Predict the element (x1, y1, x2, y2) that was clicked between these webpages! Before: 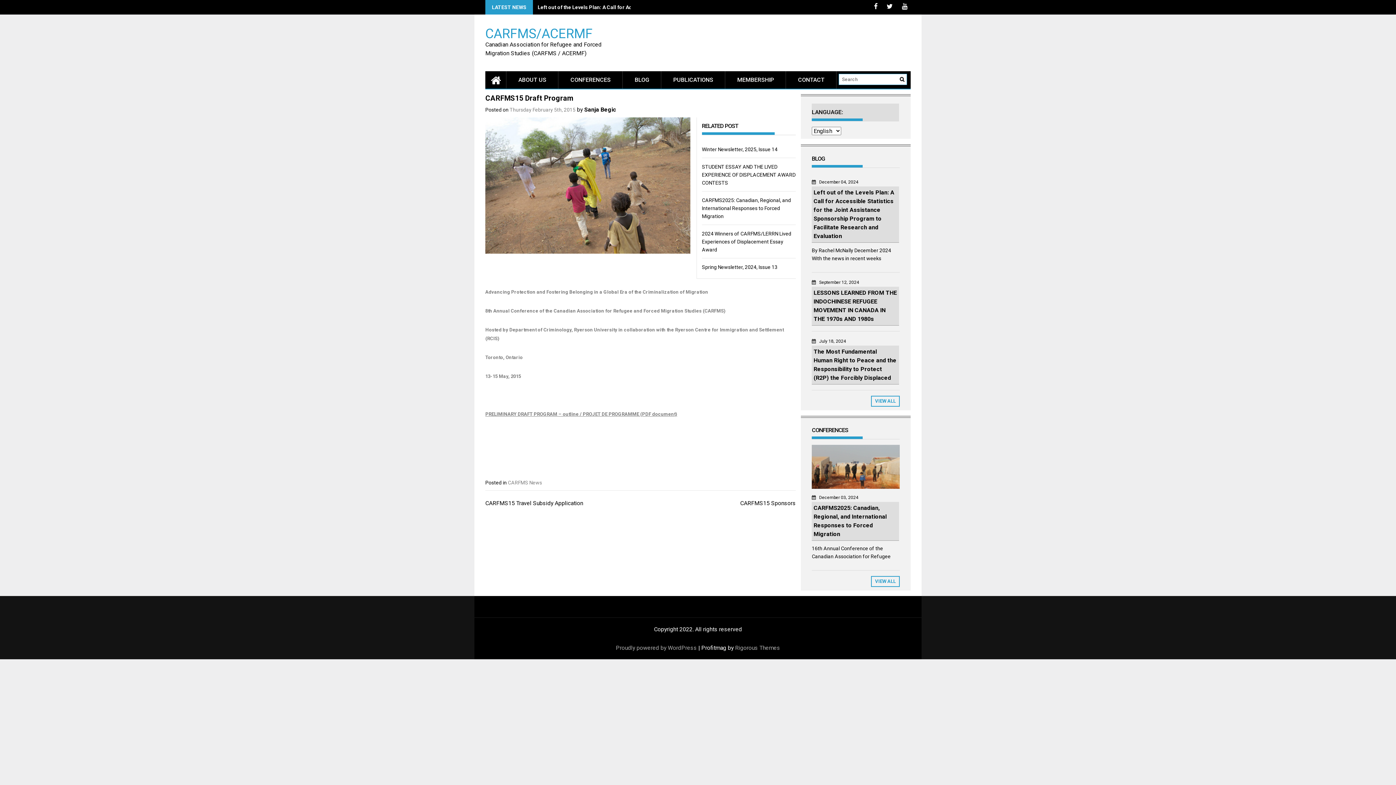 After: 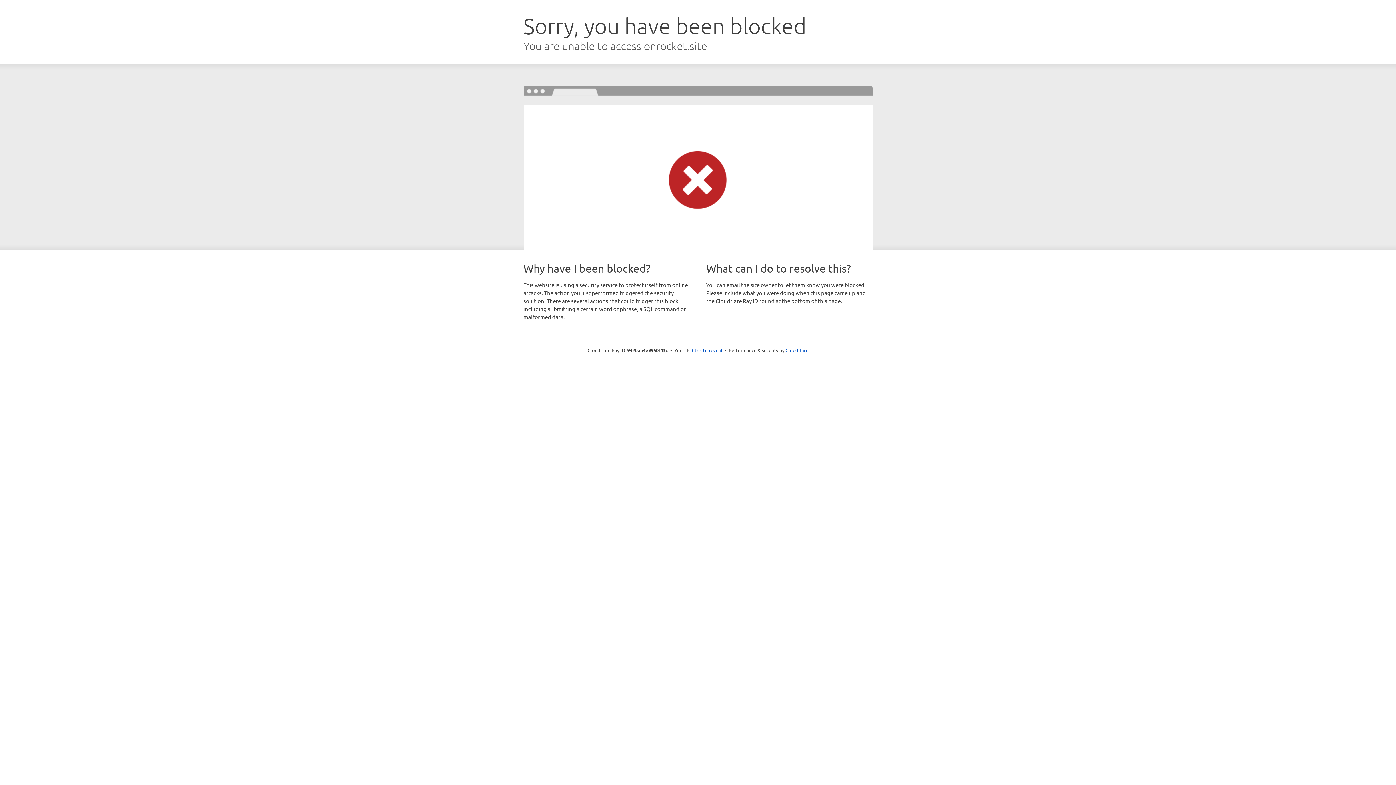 Action: bbox: (735, 644, 780, 651) label: Rigorous Themes